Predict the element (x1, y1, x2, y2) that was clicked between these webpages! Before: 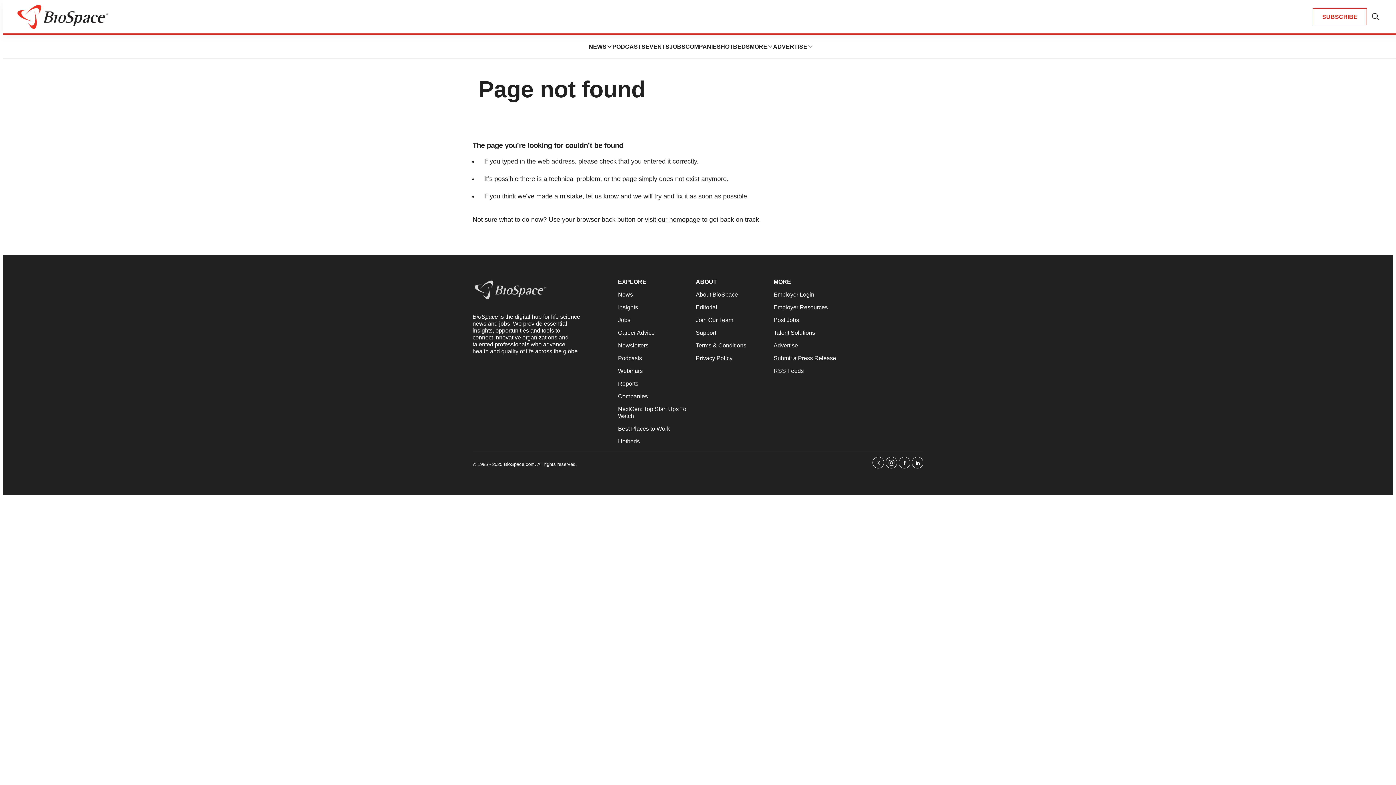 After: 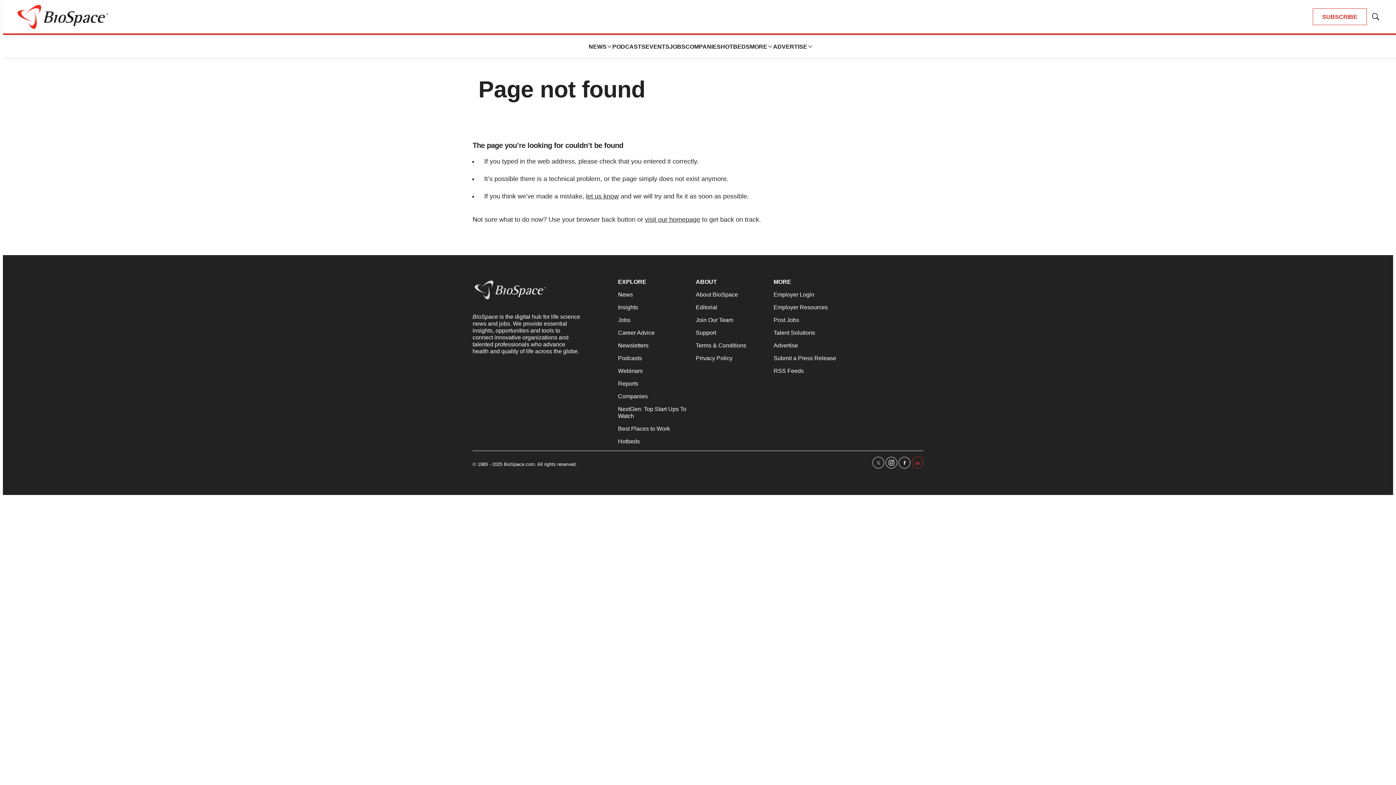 Action: bbox: (912, 457, 923, 468) label: linkedin